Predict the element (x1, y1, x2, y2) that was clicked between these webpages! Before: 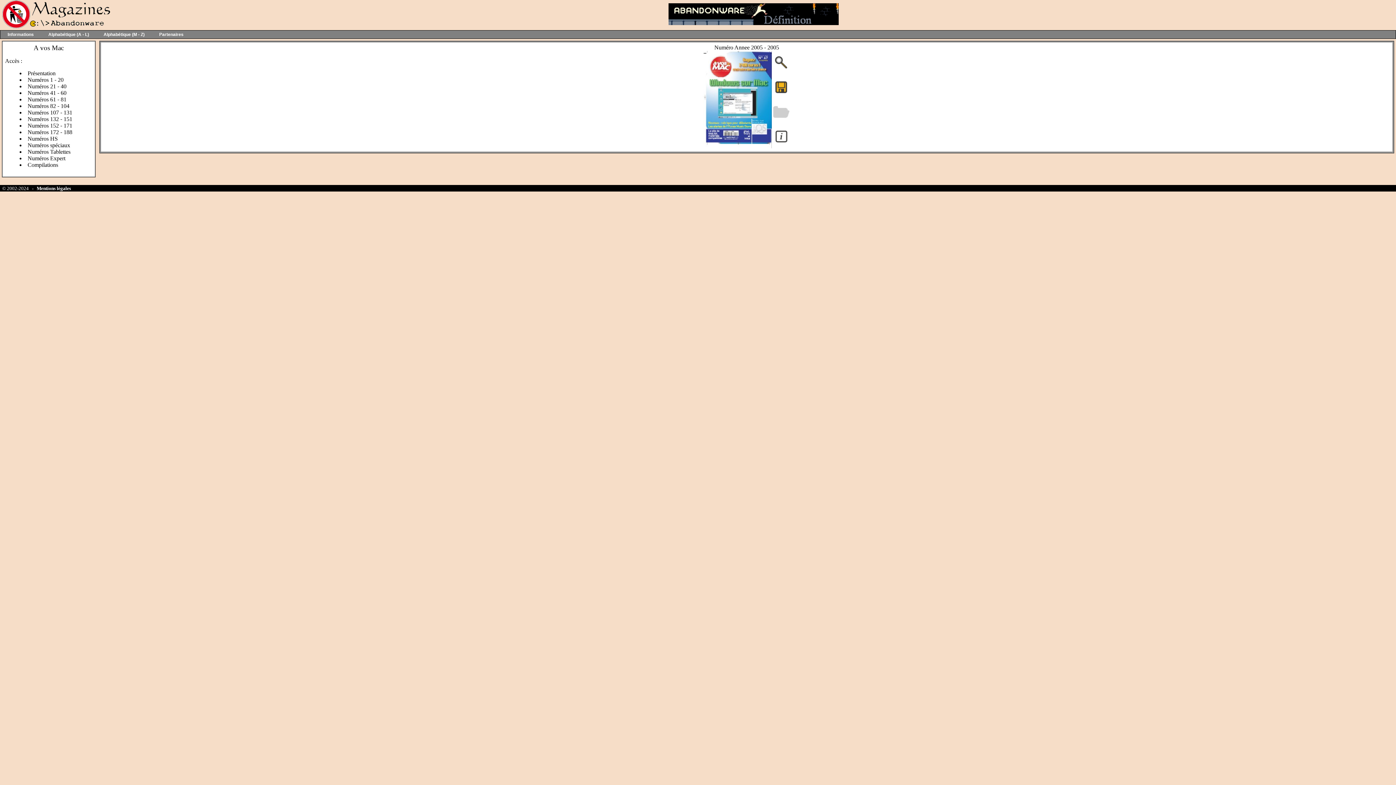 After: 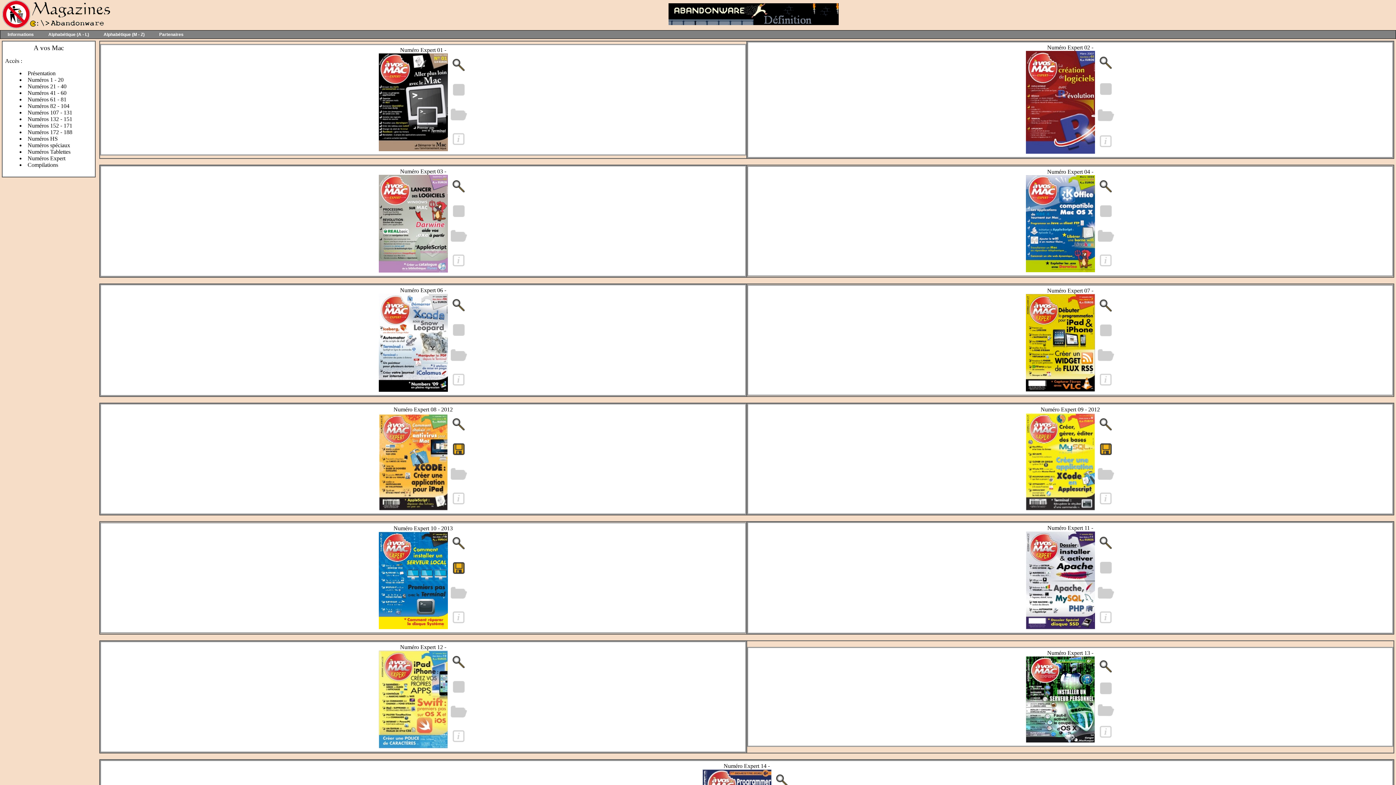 Action: label: Numéros Expert bbox: (27, 155, 65, 161)